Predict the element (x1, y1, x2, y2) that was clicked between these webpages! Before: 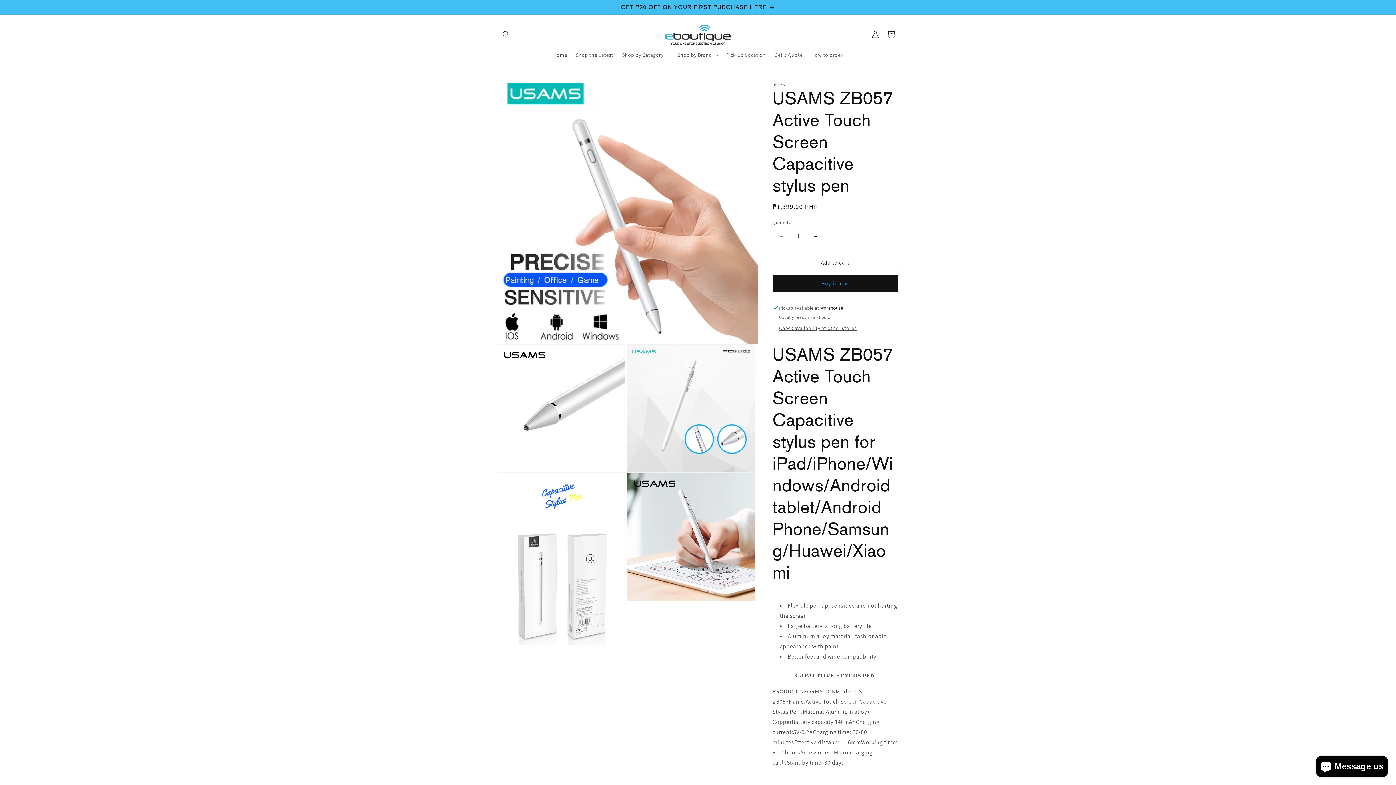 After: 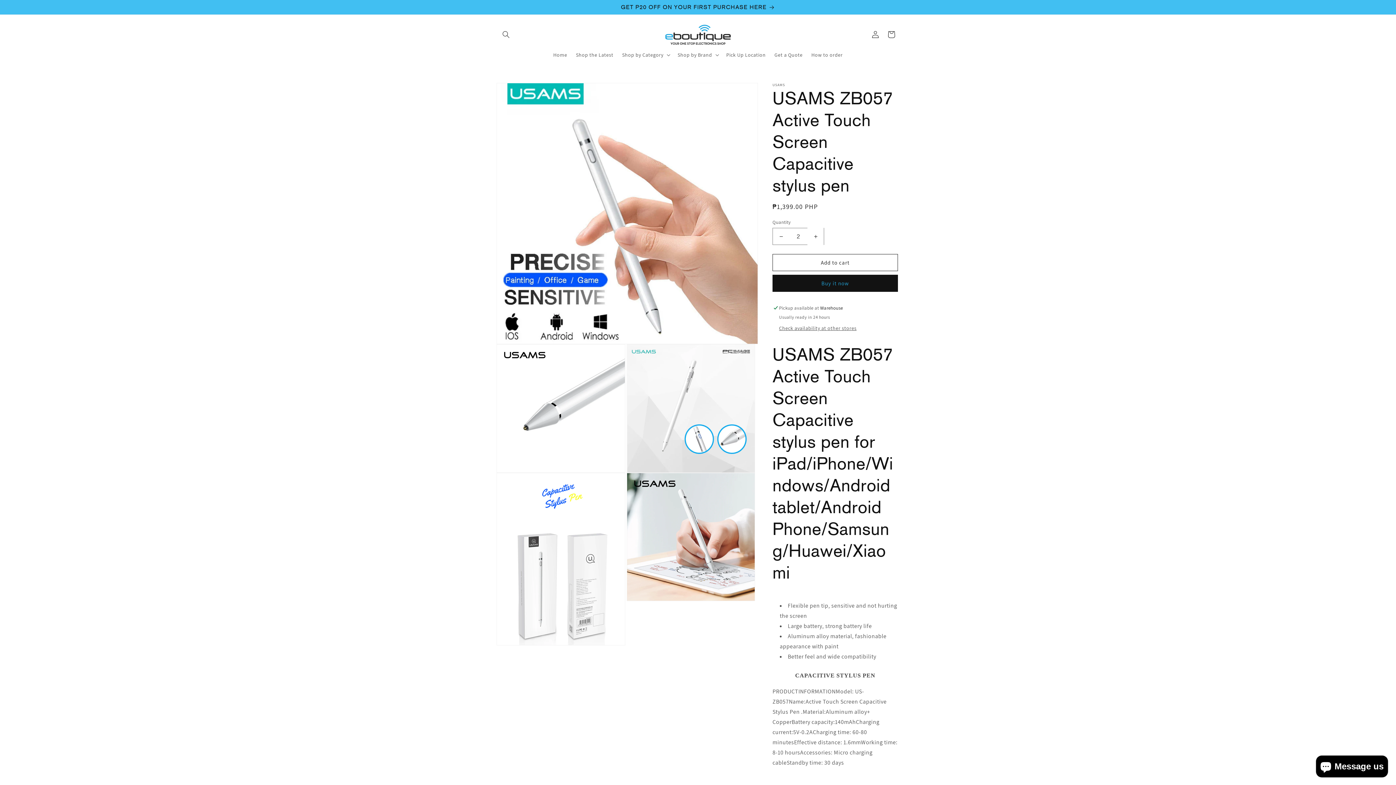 Action: bbox: (807, 228, 824, 245) label: Increase quantity for USAMS ZB057 Active Touch Screen Capacitive stylus pen